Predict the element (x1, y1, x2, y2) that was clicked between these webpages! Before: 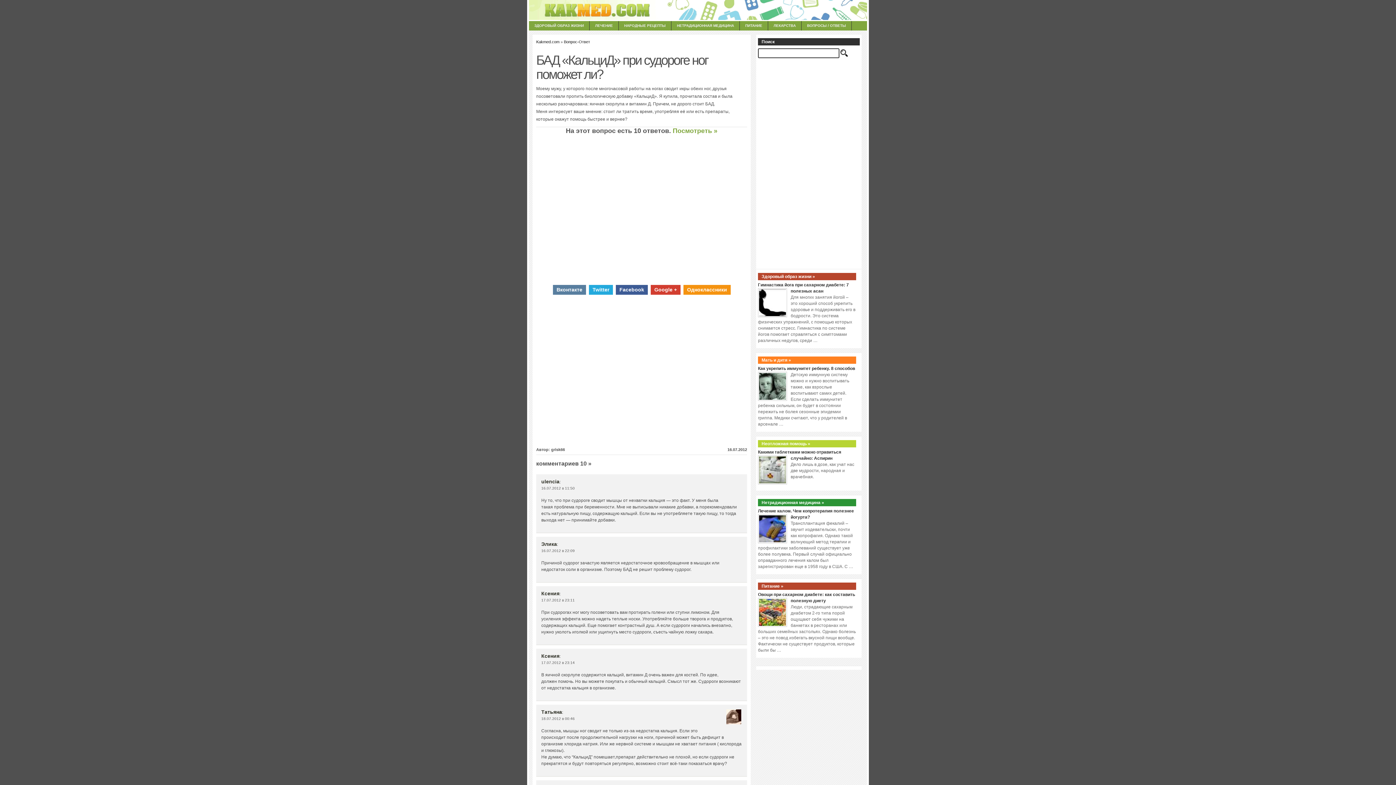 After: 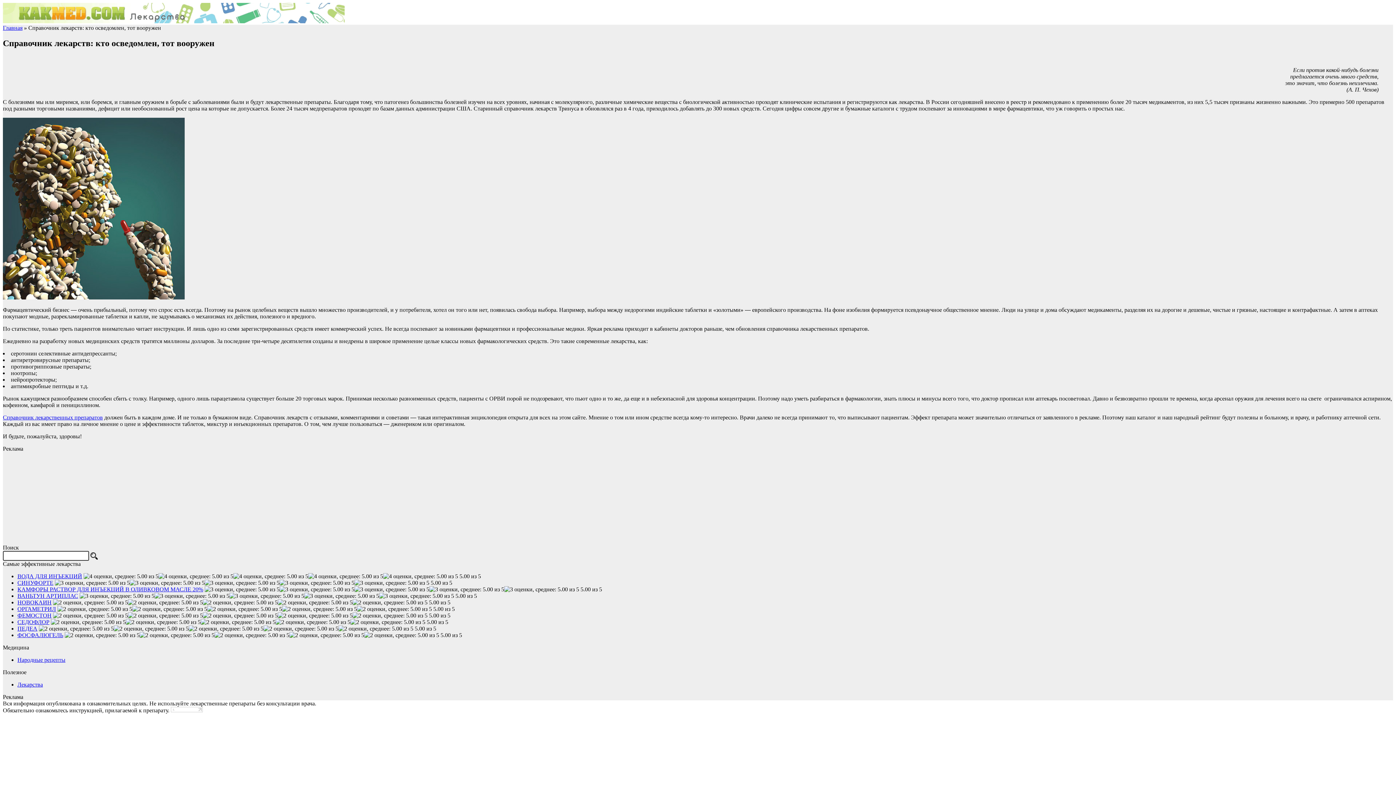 Action: label: ЛЕКАРСТВА bbox: (768, 21, 801, 30)